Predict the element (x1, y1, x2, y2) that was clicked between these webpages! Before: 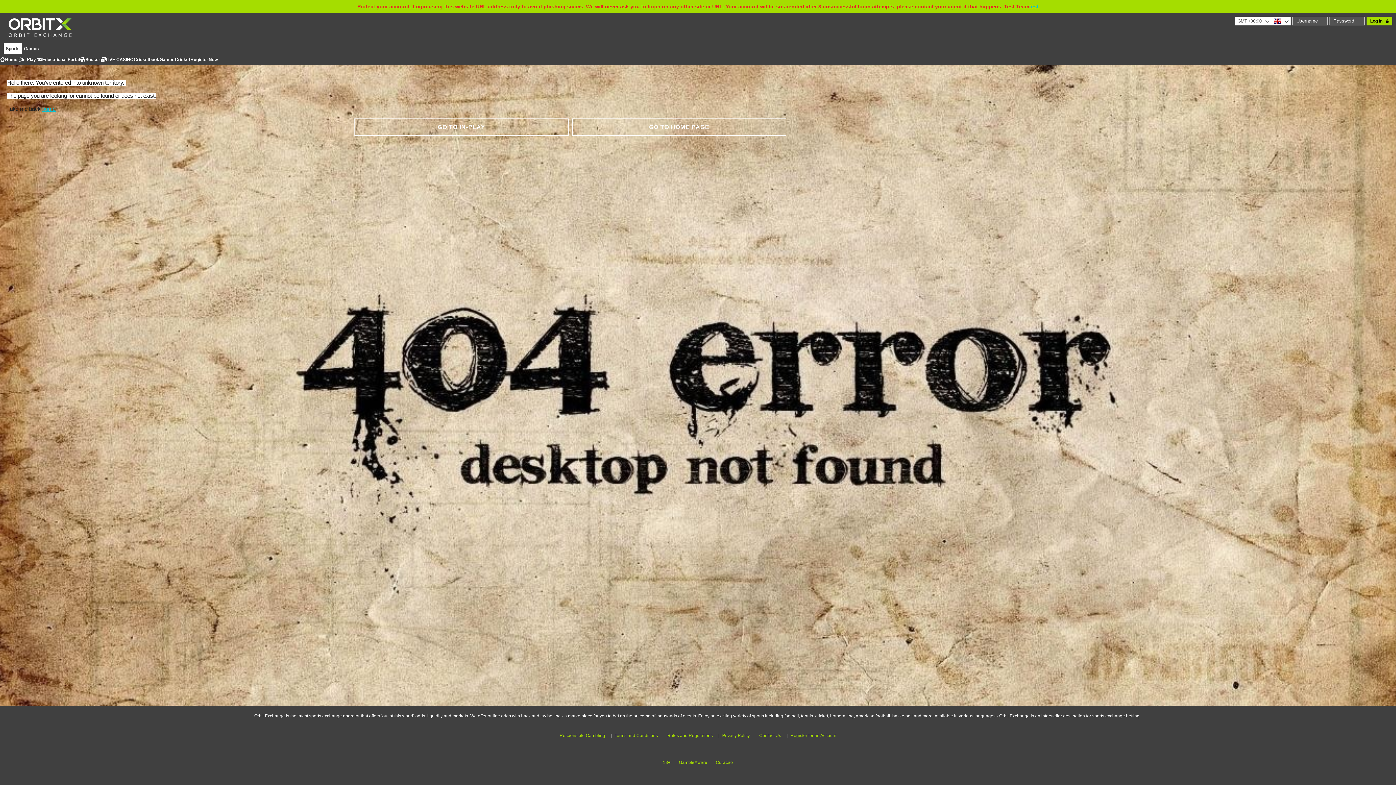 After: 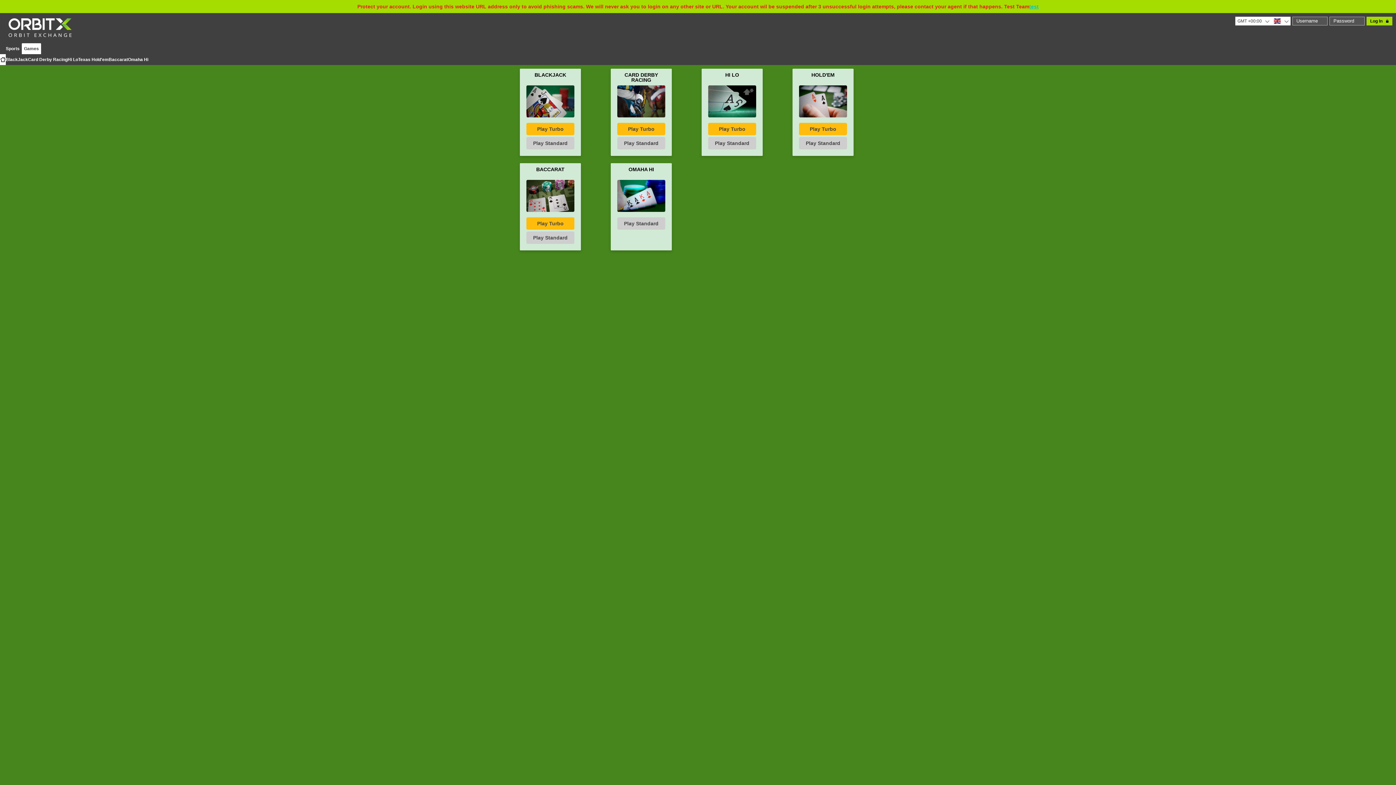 Action: label: Games bbox: (21, 29, 41, 40)